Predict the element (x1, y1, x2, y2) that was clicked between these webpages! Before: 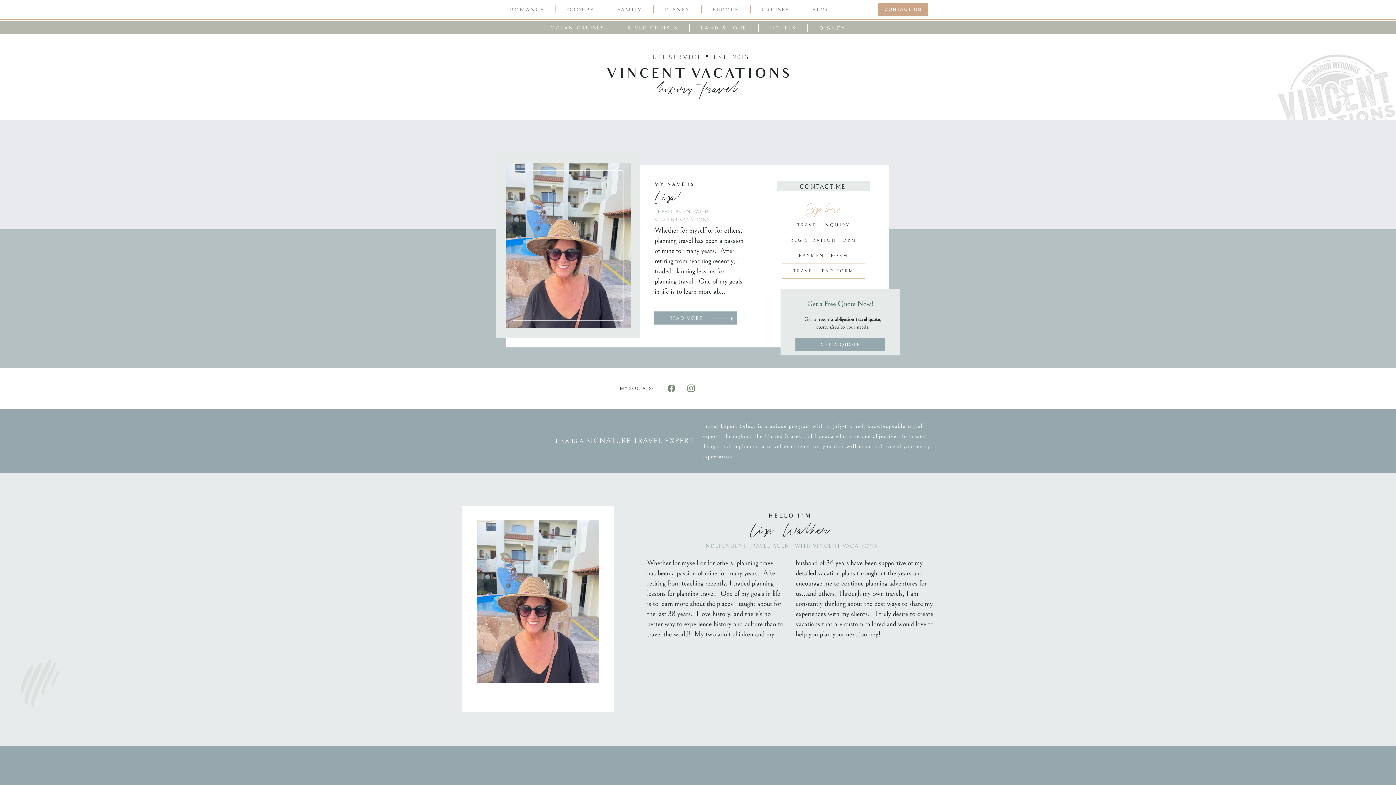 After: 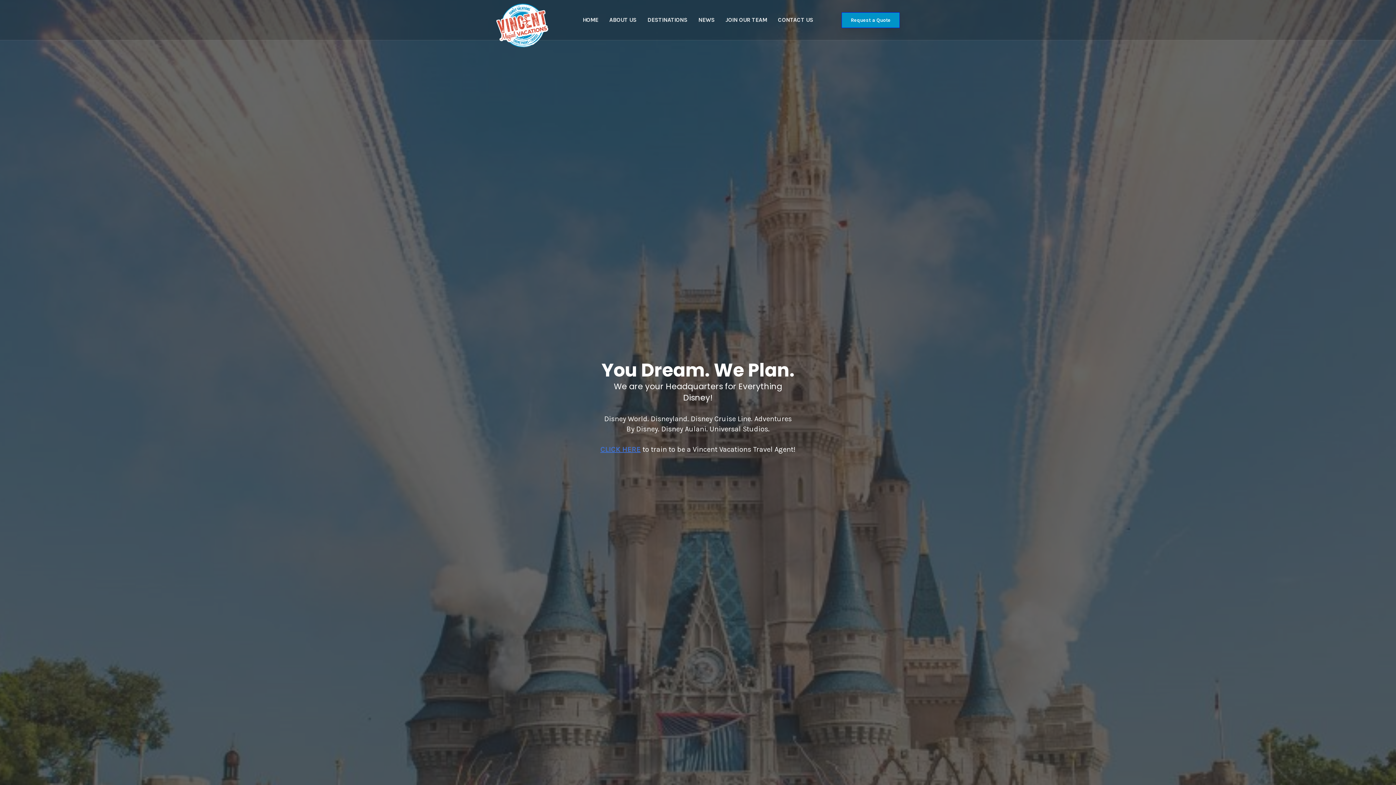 Action: bbox: (813, 23, 851, 31) label: DISNEY